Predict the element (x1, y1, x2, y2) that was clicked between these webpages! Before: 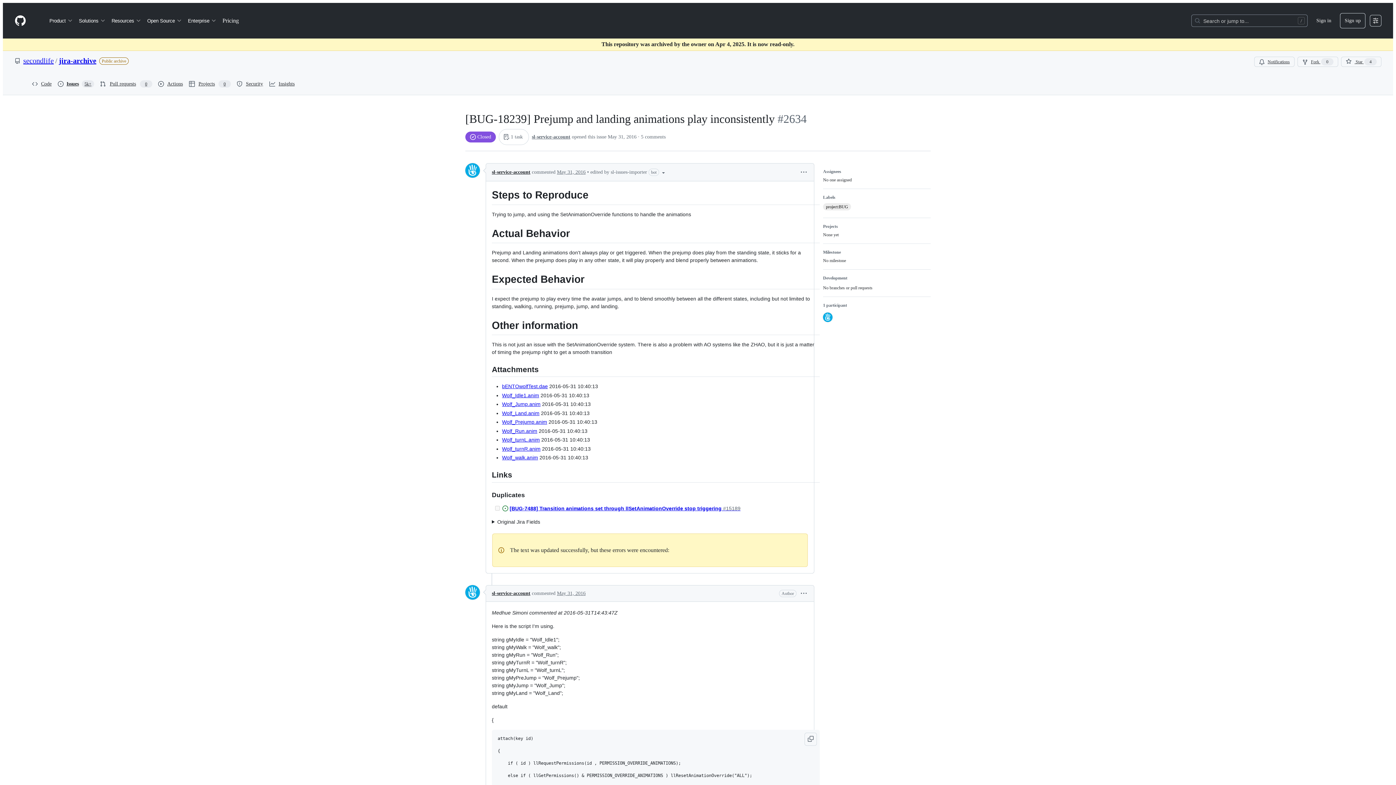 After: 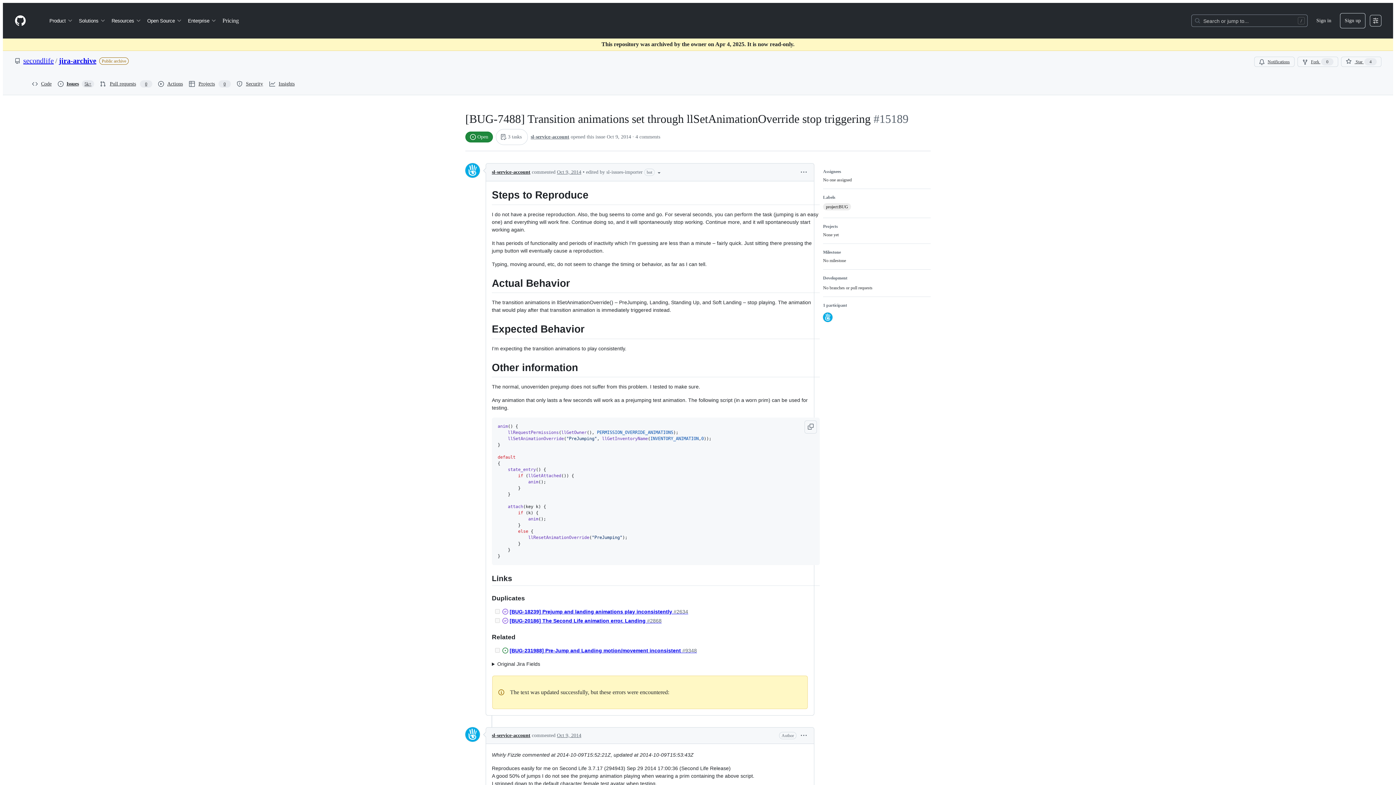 Action: bbox: (509, 505, 740, 511) label: [BUG-7488] Transition animations set through llSetAnimationOverride stop triggering #15189